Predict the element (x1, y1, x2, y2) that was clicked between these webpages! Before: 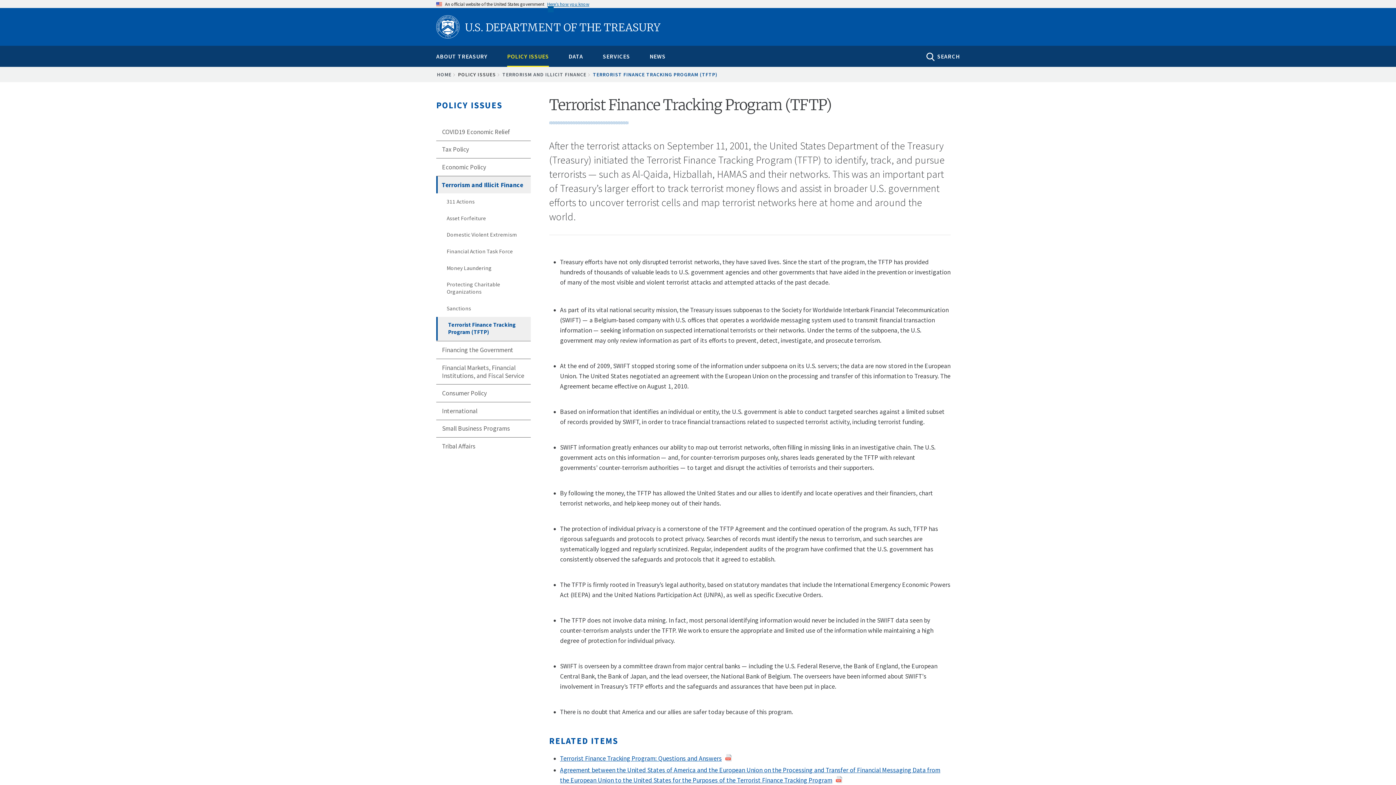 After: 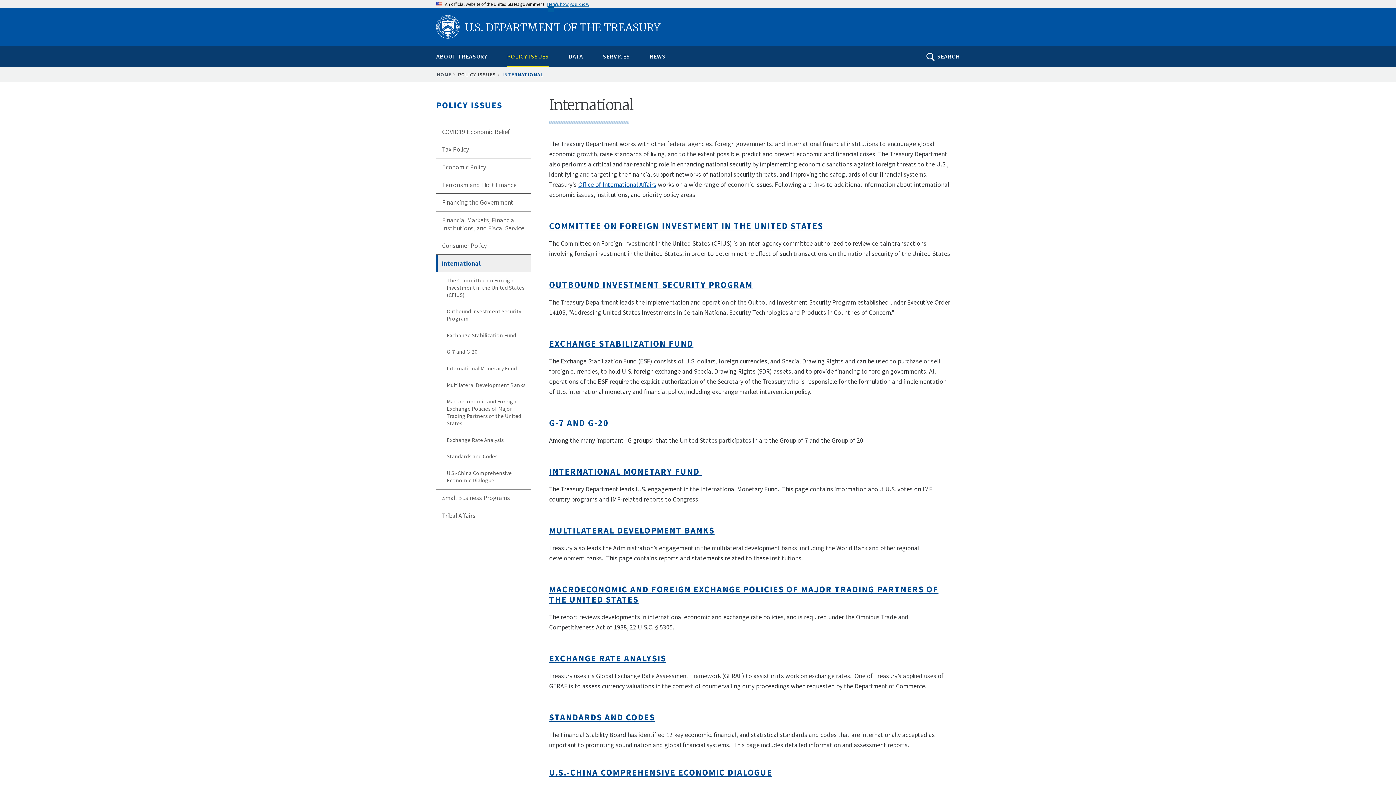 Action: label: International bbox: (436, 402, 530, 419)